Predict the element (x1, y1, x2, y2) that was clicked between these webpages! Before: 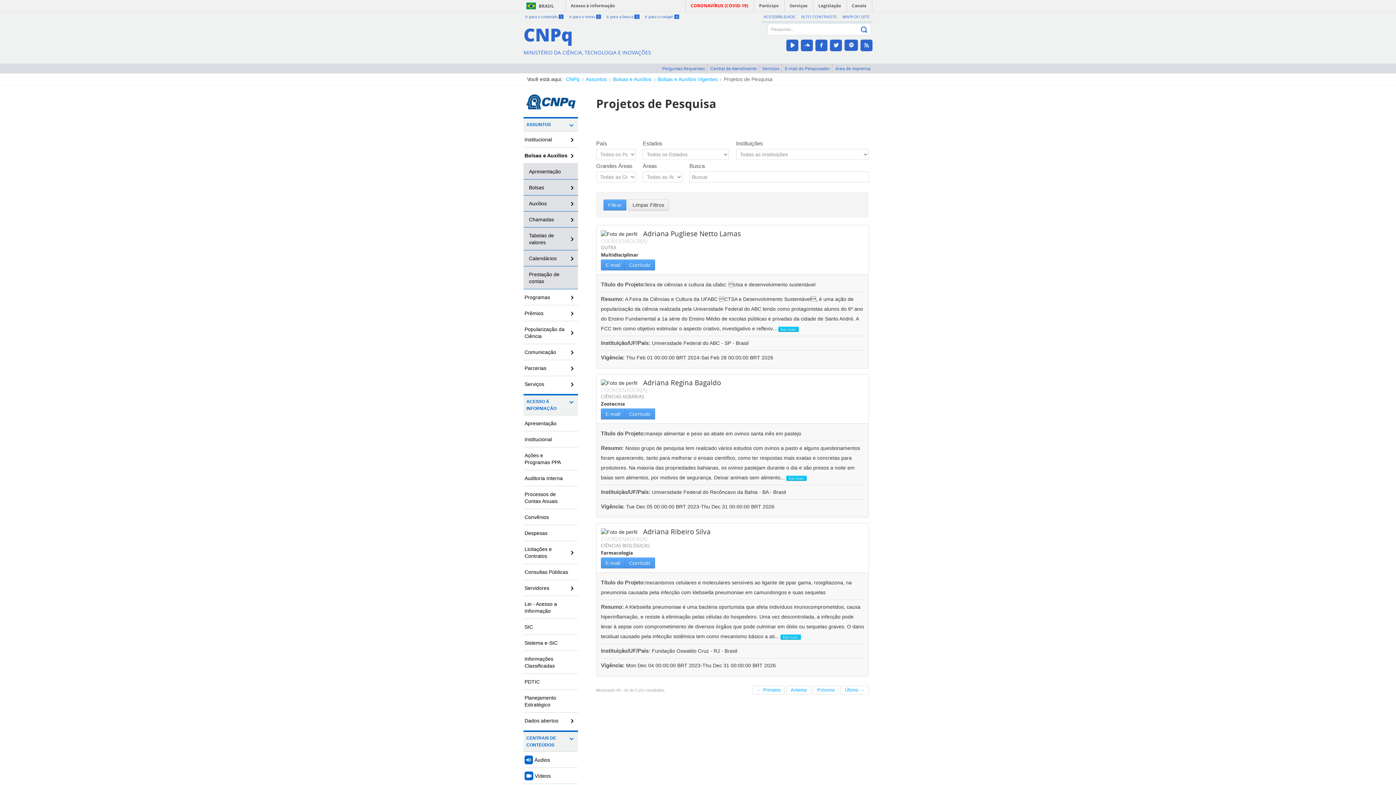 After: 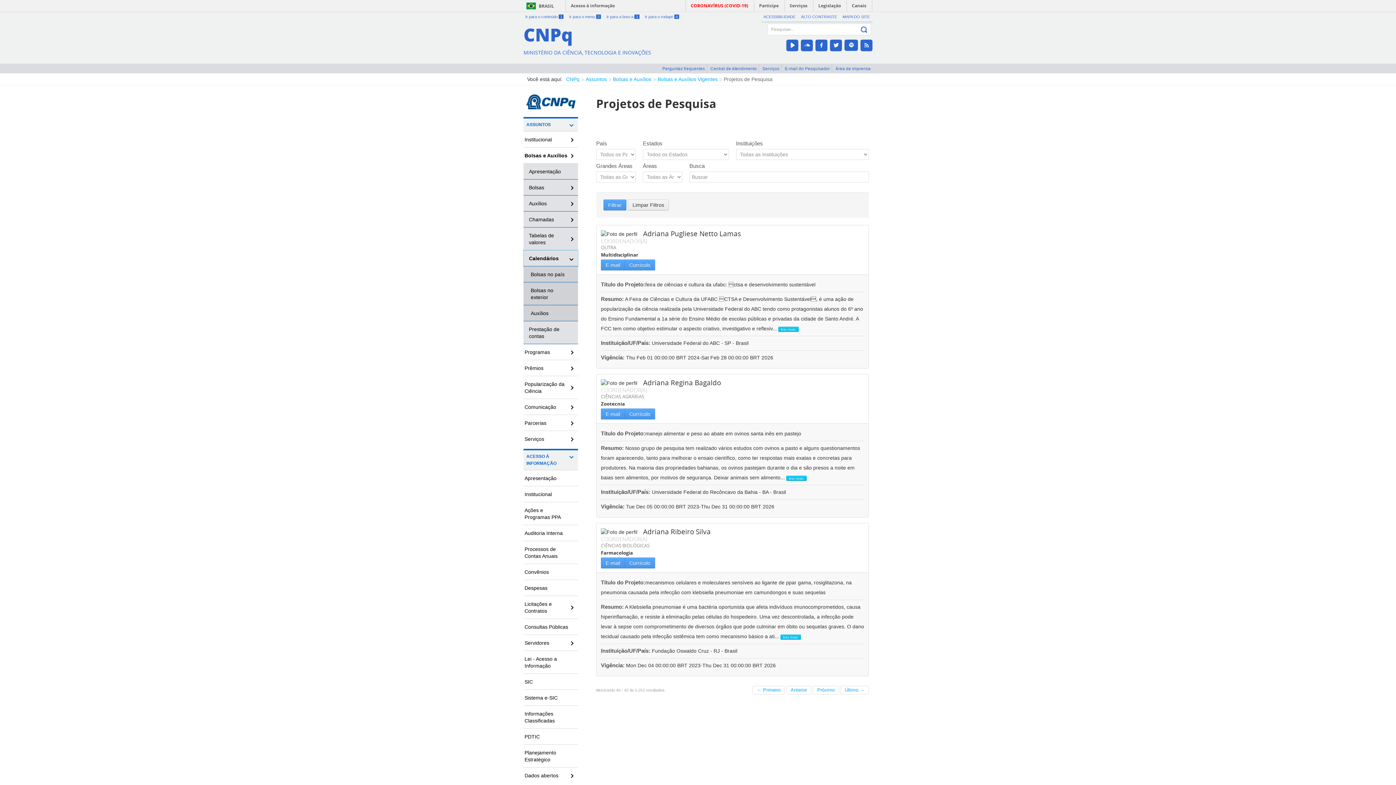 Action: label: Calendários bbox: (523, 250, 578, 266)